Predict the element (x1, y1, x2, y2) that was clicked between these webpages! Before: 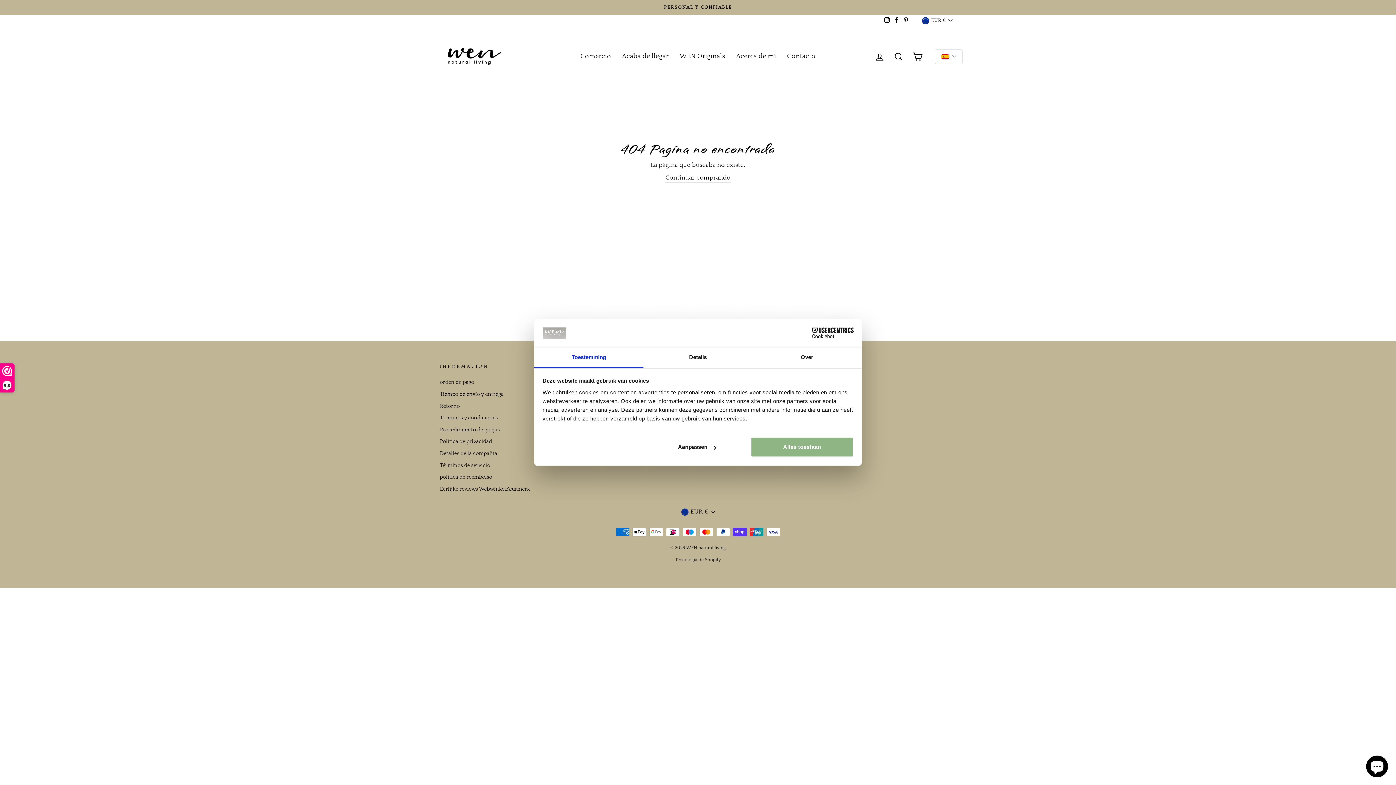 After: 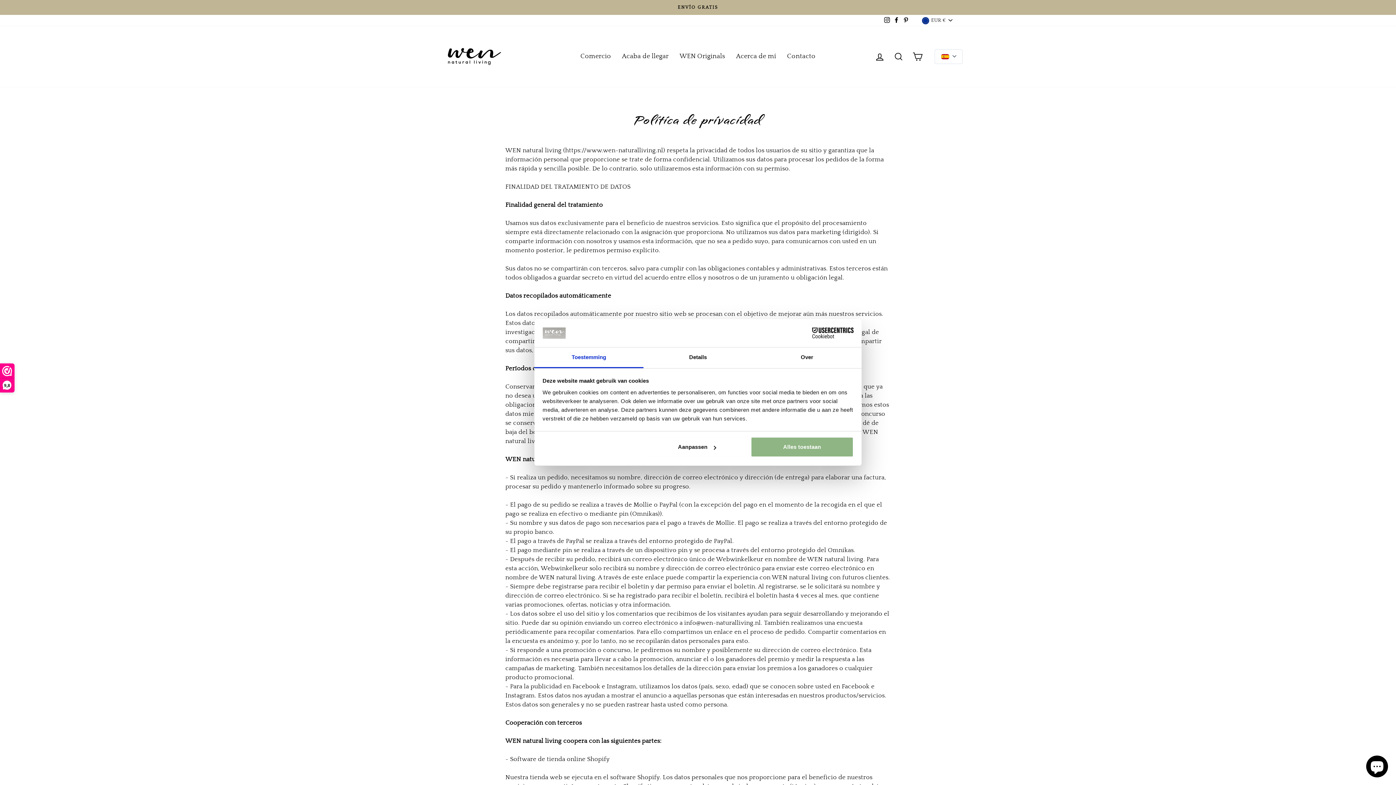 Action: label: Política de privacidad bbox: (440, 436, 492, 447)